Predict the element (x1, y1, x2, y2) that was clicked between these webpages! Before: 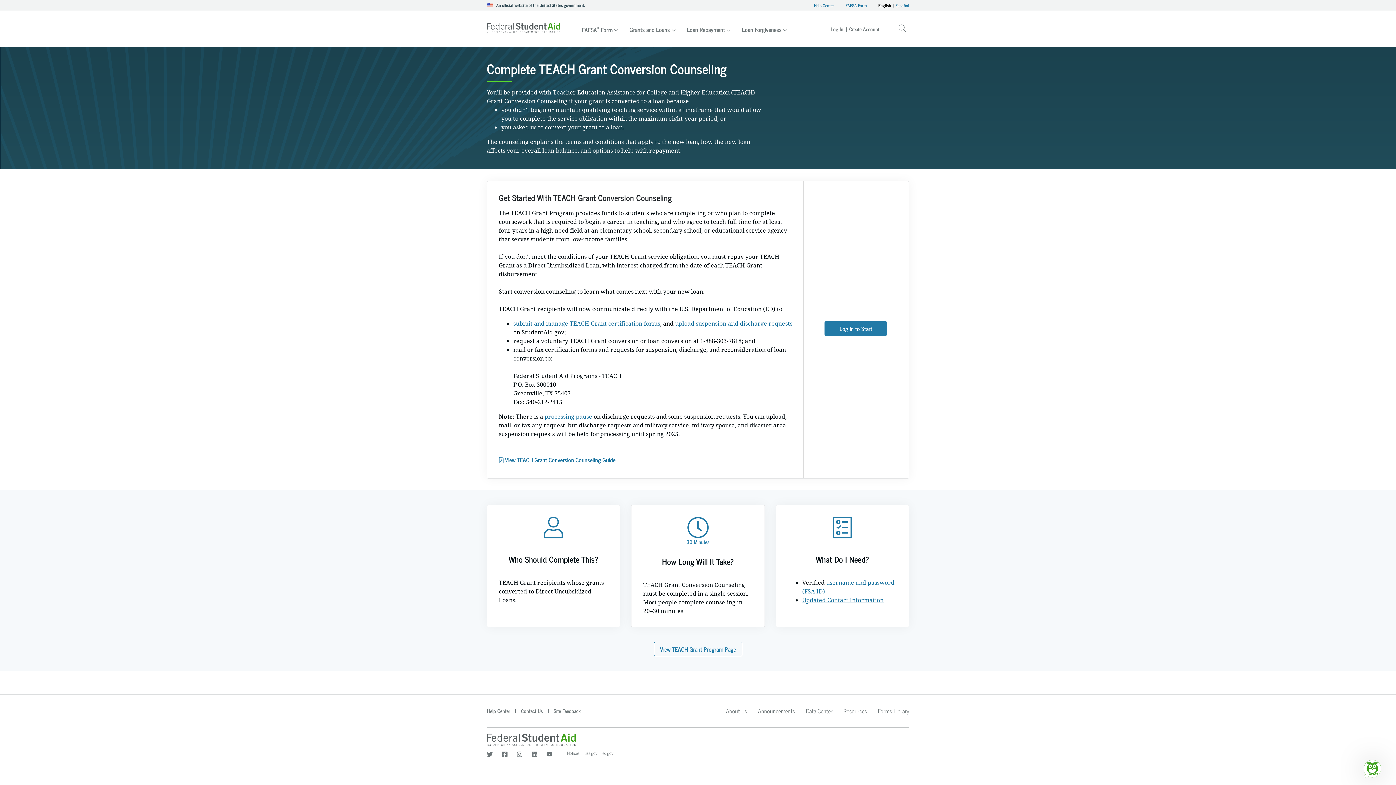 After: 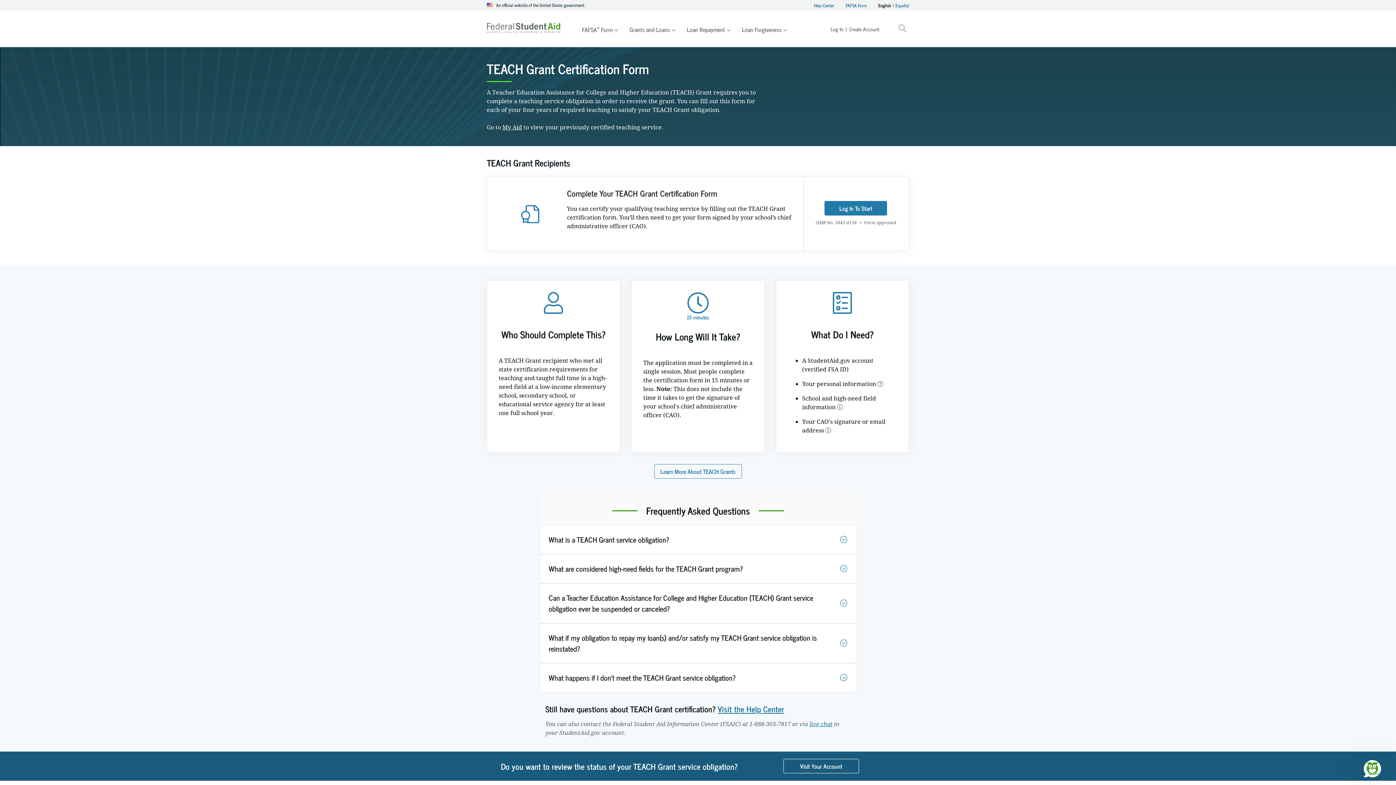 Action: bbox: (513, 309, 660, 317) label: submit and manage TEACH Grant certification forms